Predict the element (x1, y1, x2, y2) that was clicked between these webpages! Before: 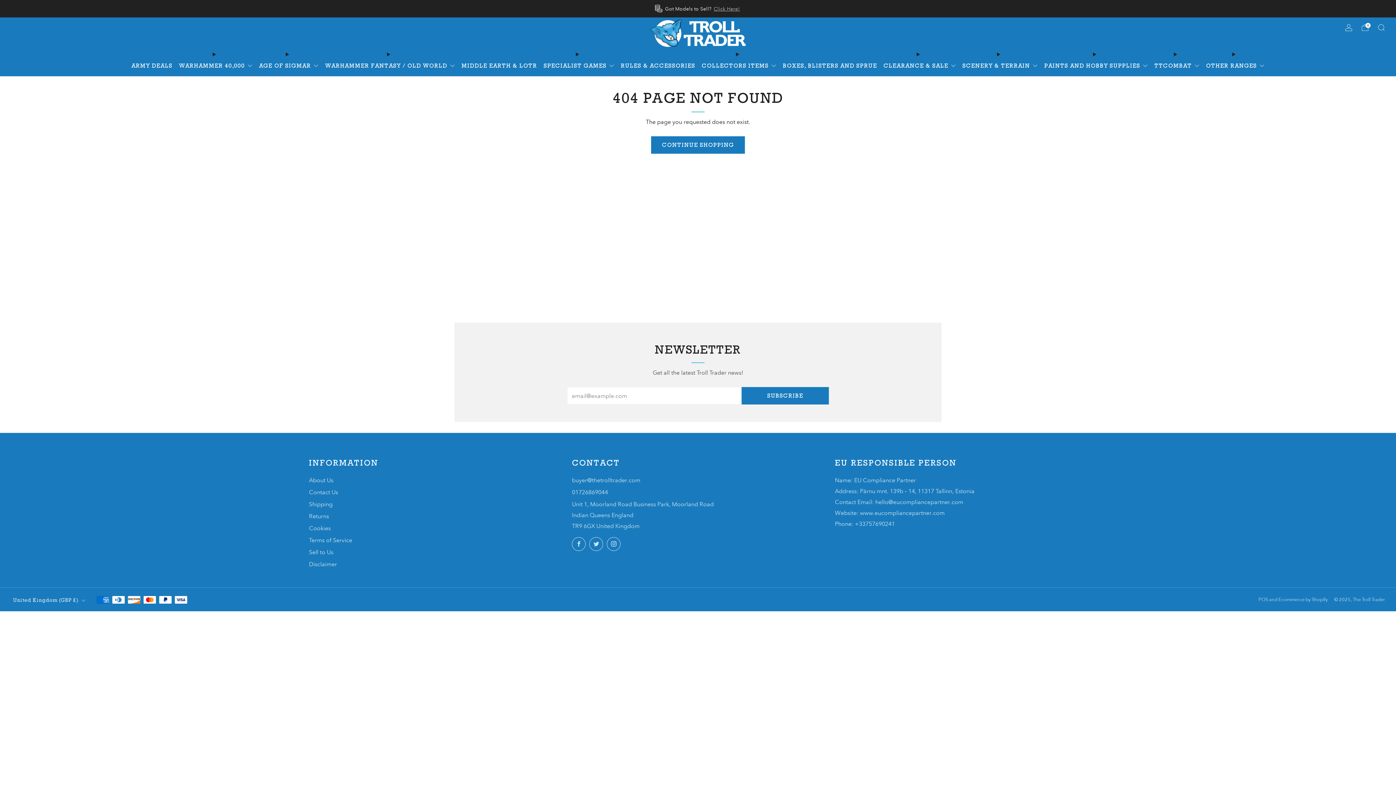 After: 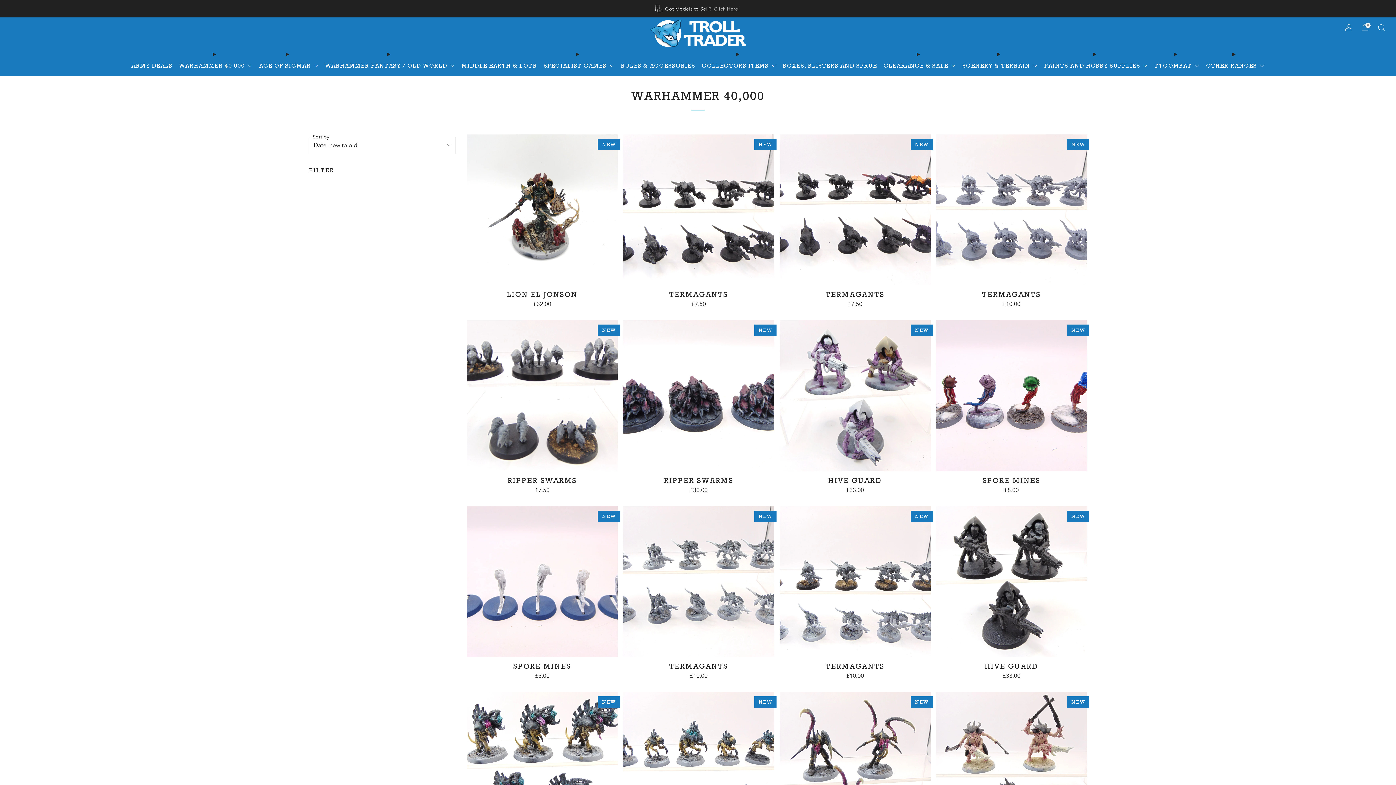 Action: bbox: (179, 60, 252, 71) label: WARHAMMER 40,000 